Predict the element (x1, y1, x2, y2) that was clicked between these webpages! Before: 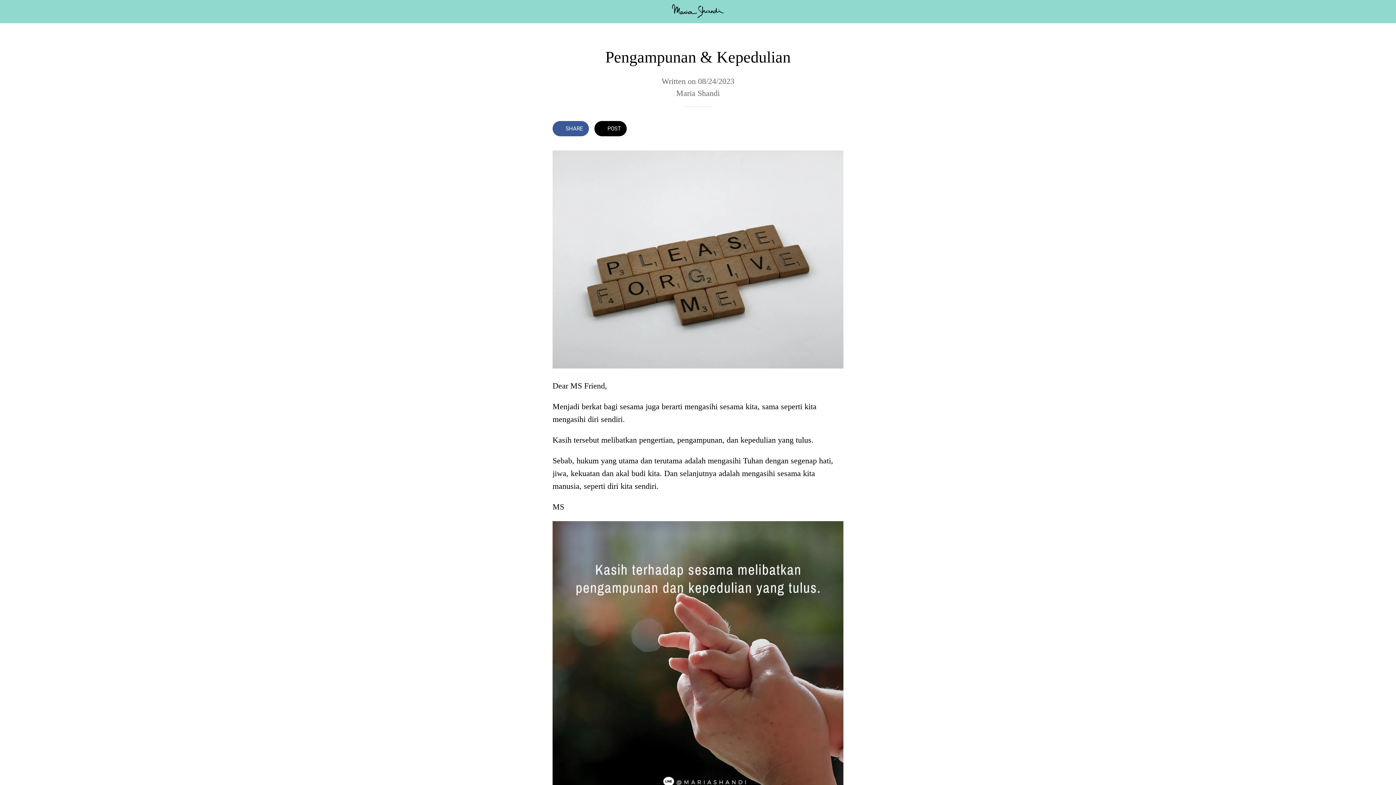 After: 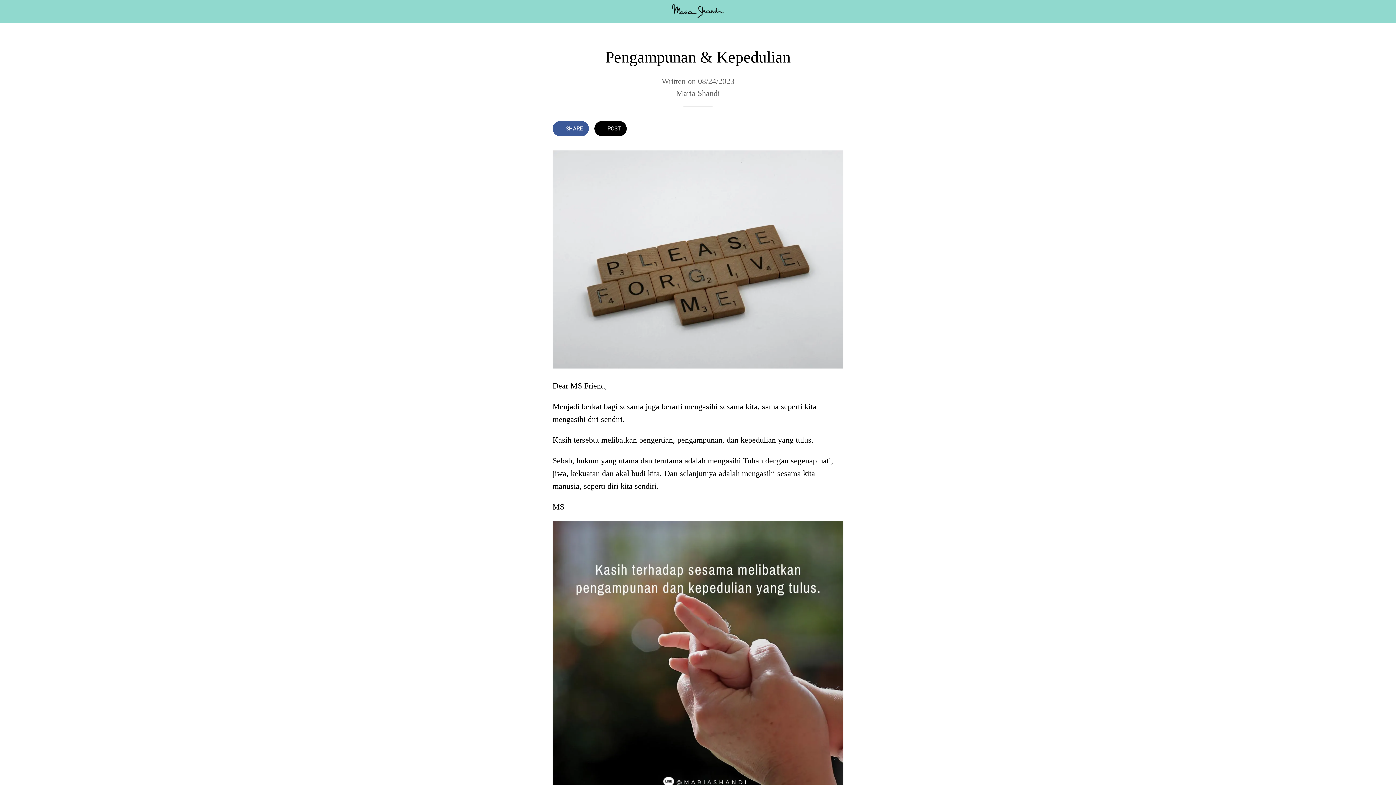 Action: bbox: (594, 121, 626, 136) label: POST